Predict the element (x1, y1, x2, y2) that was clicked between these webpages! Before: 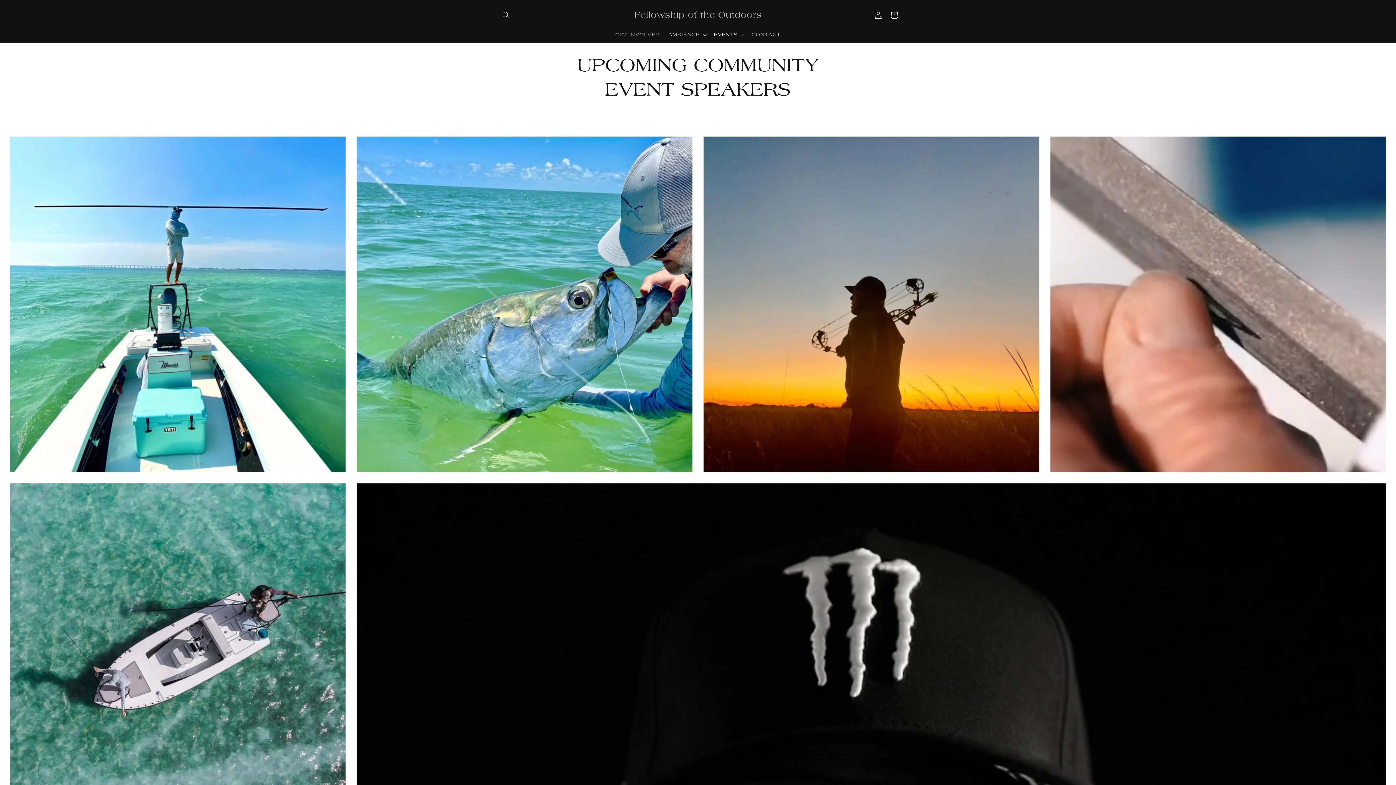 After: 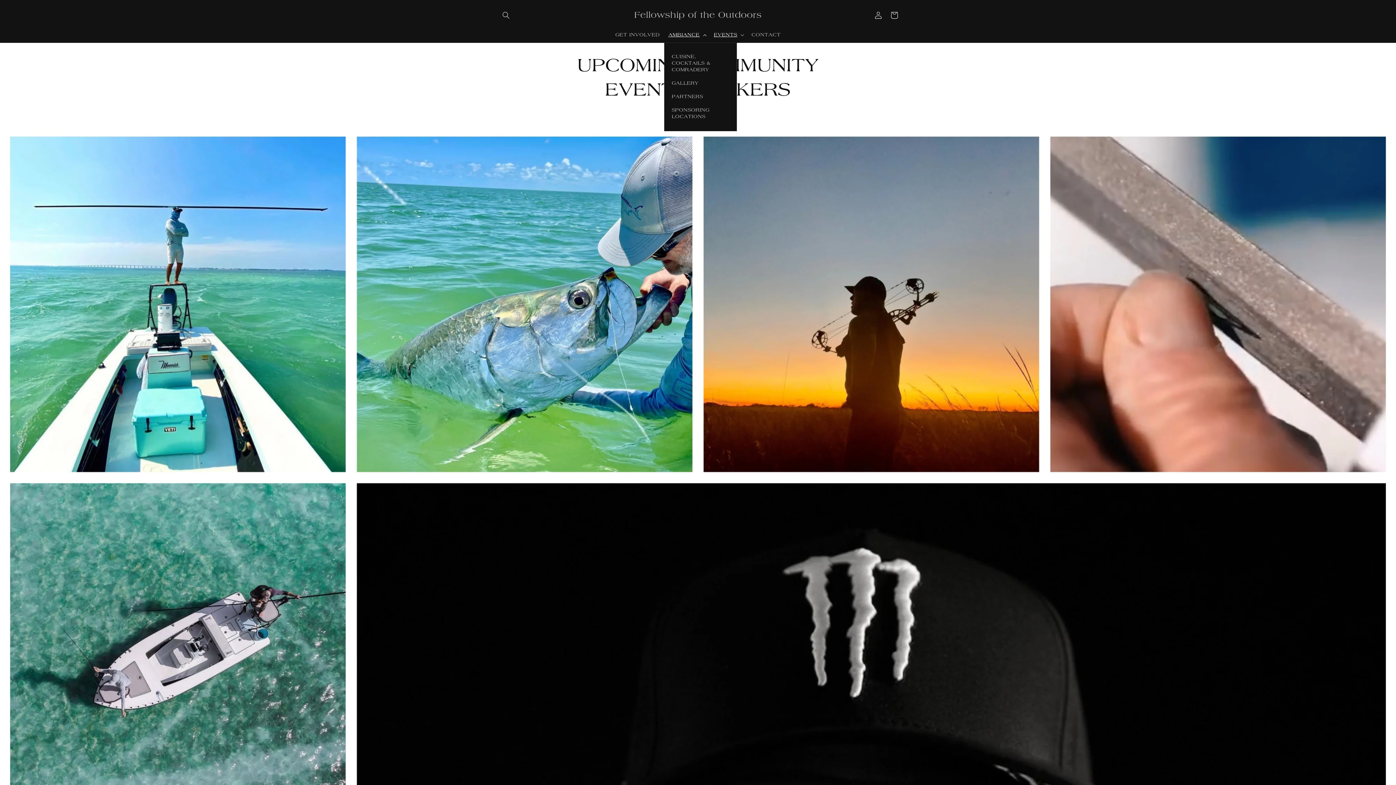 Action: bbox: (664, 27, 709, 42) label: AMBIANCE